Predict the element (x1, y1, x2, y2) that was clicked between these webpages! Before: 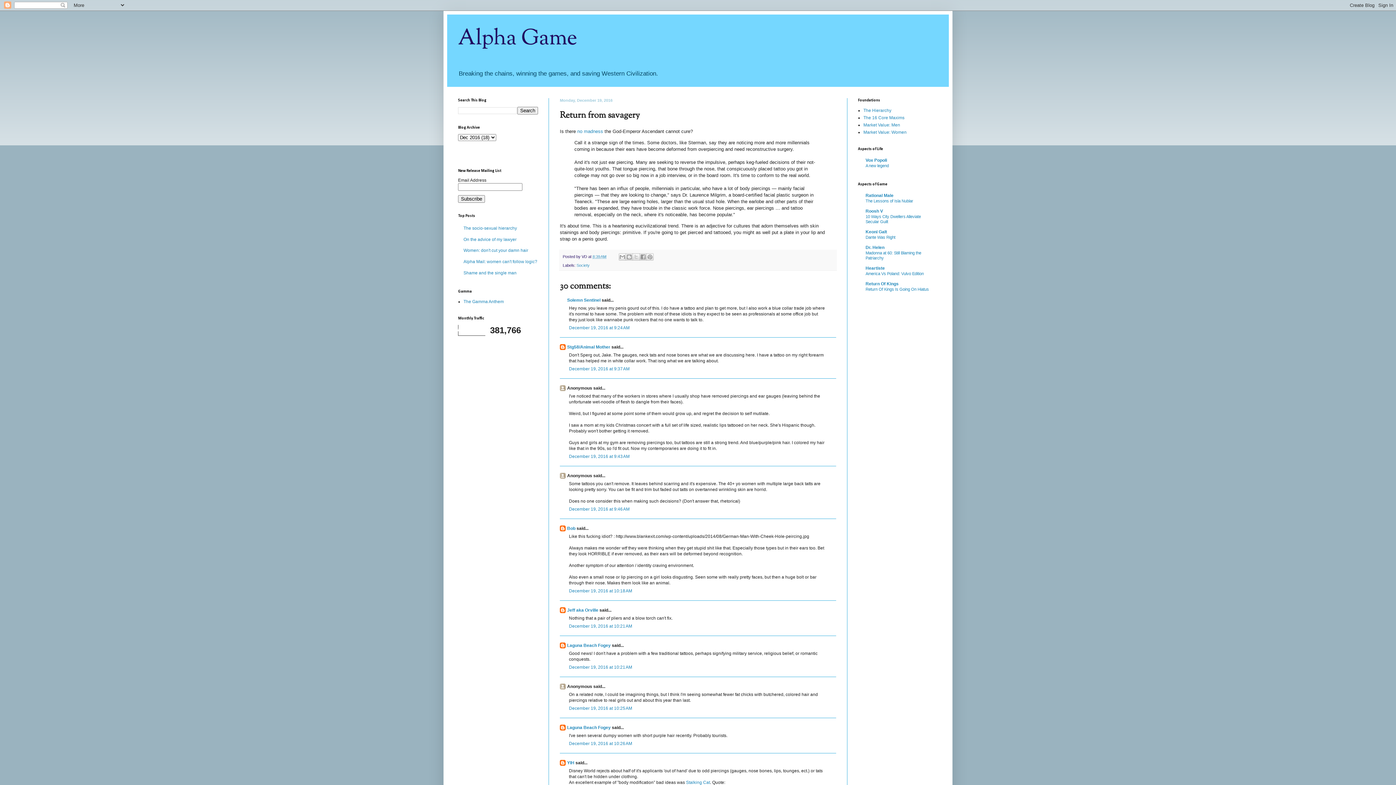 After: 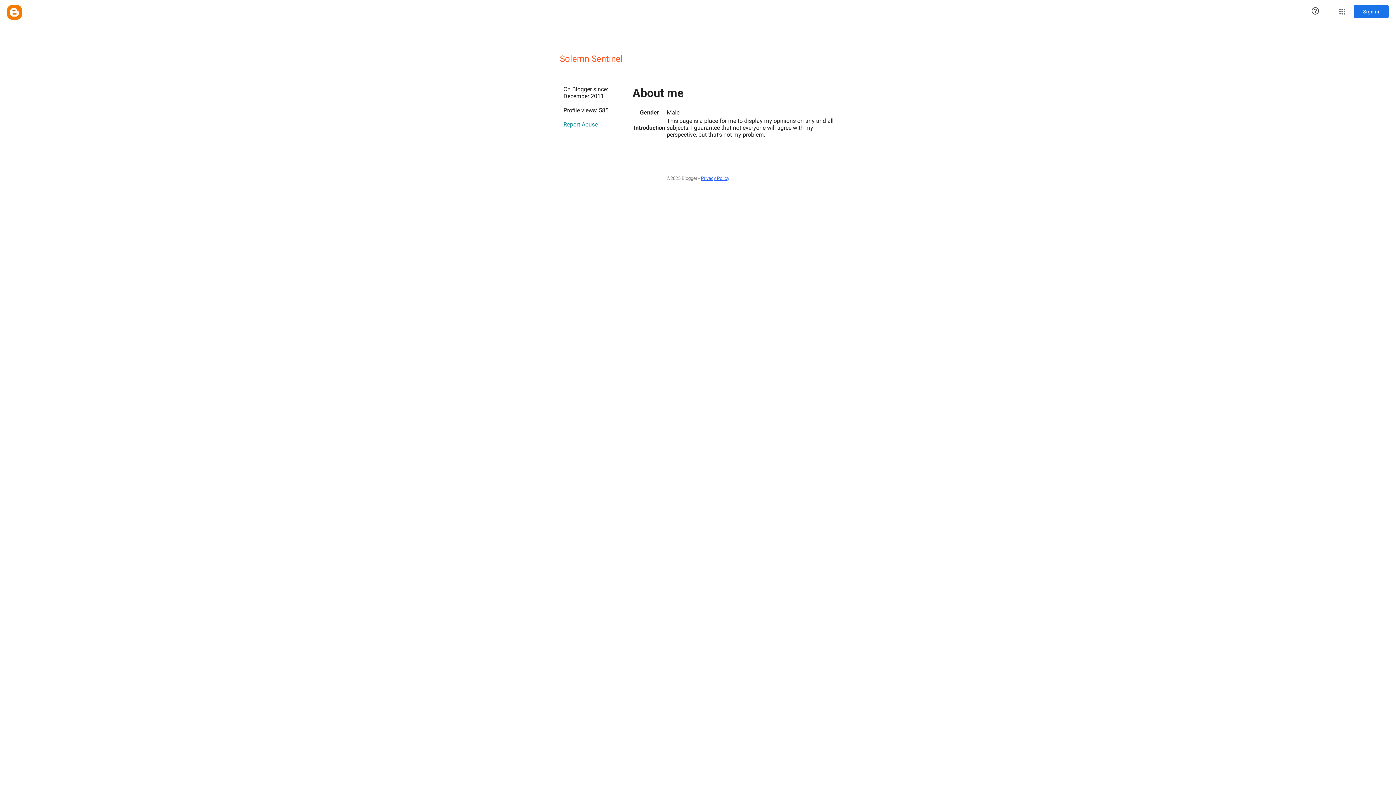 Action: label: Solemn Sentinel bbox: (567, 297, 600, 303)